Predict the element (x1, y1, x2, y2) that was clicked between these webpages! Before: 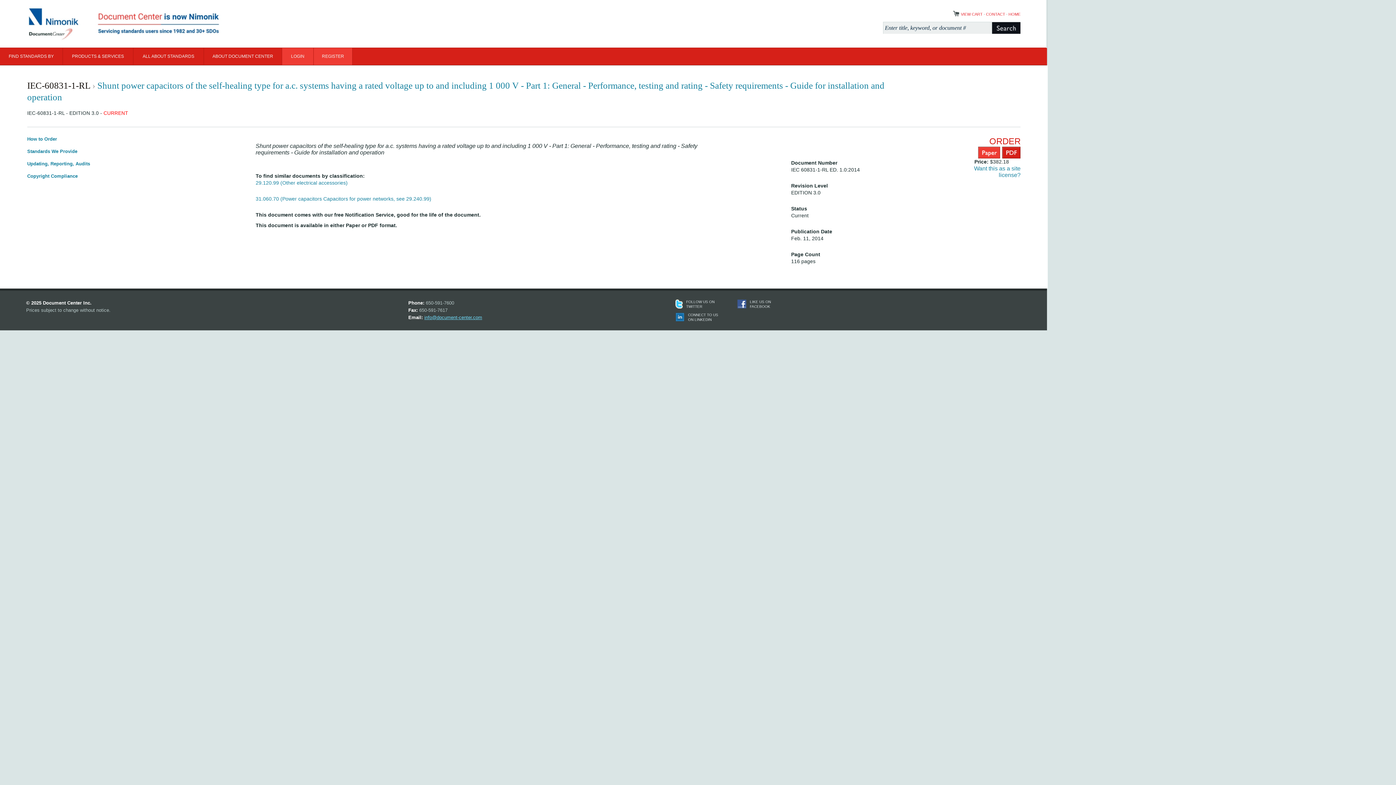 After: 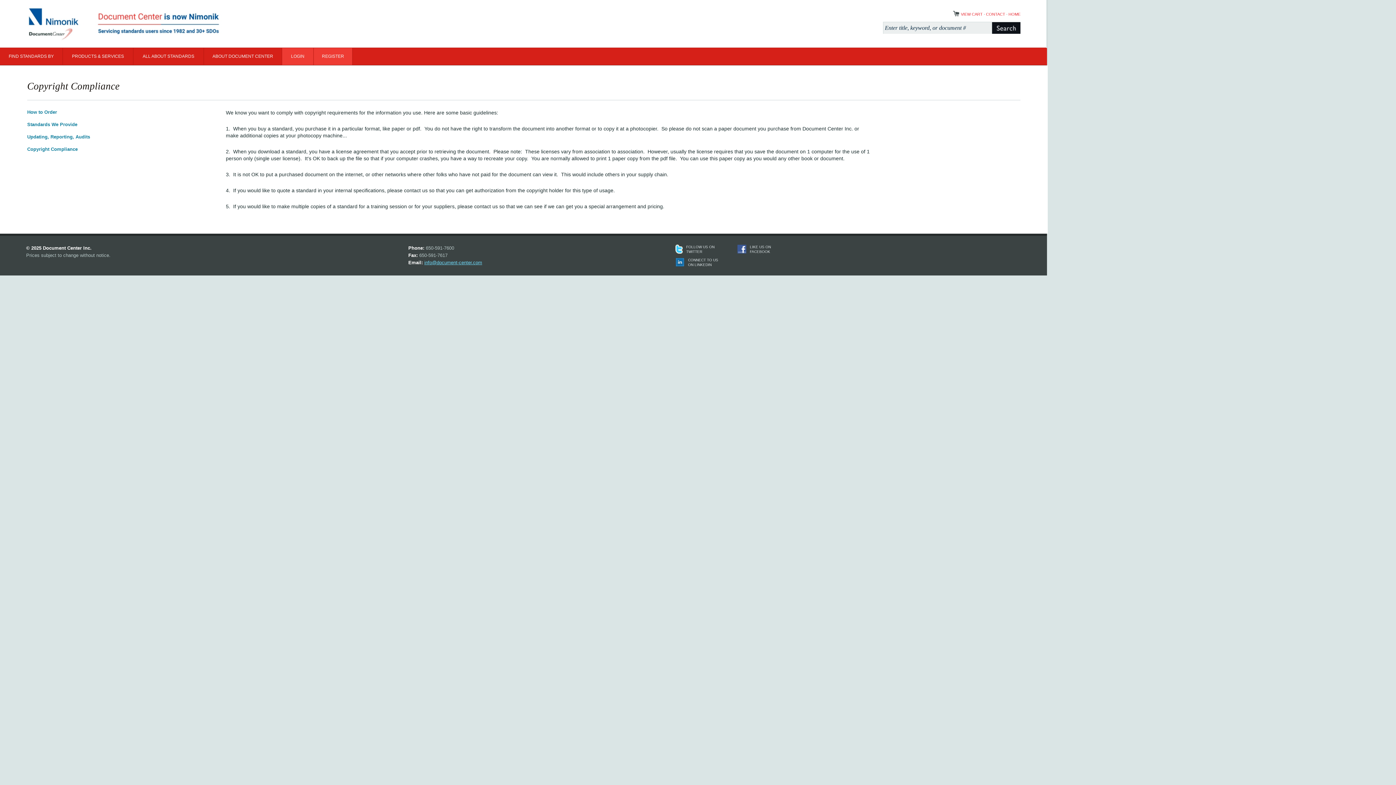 Action: label: Copyright Compliance bbox: (27, 173, 196, 185)